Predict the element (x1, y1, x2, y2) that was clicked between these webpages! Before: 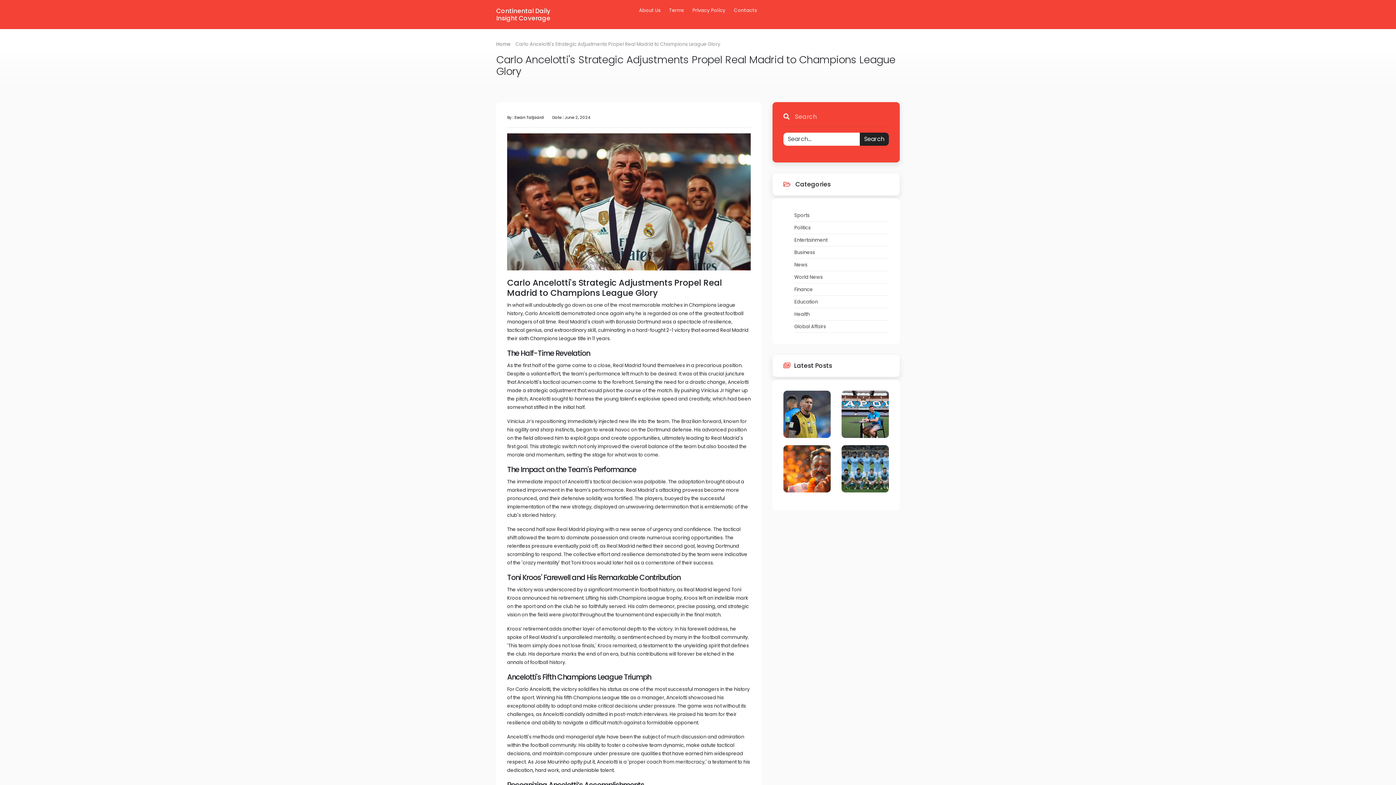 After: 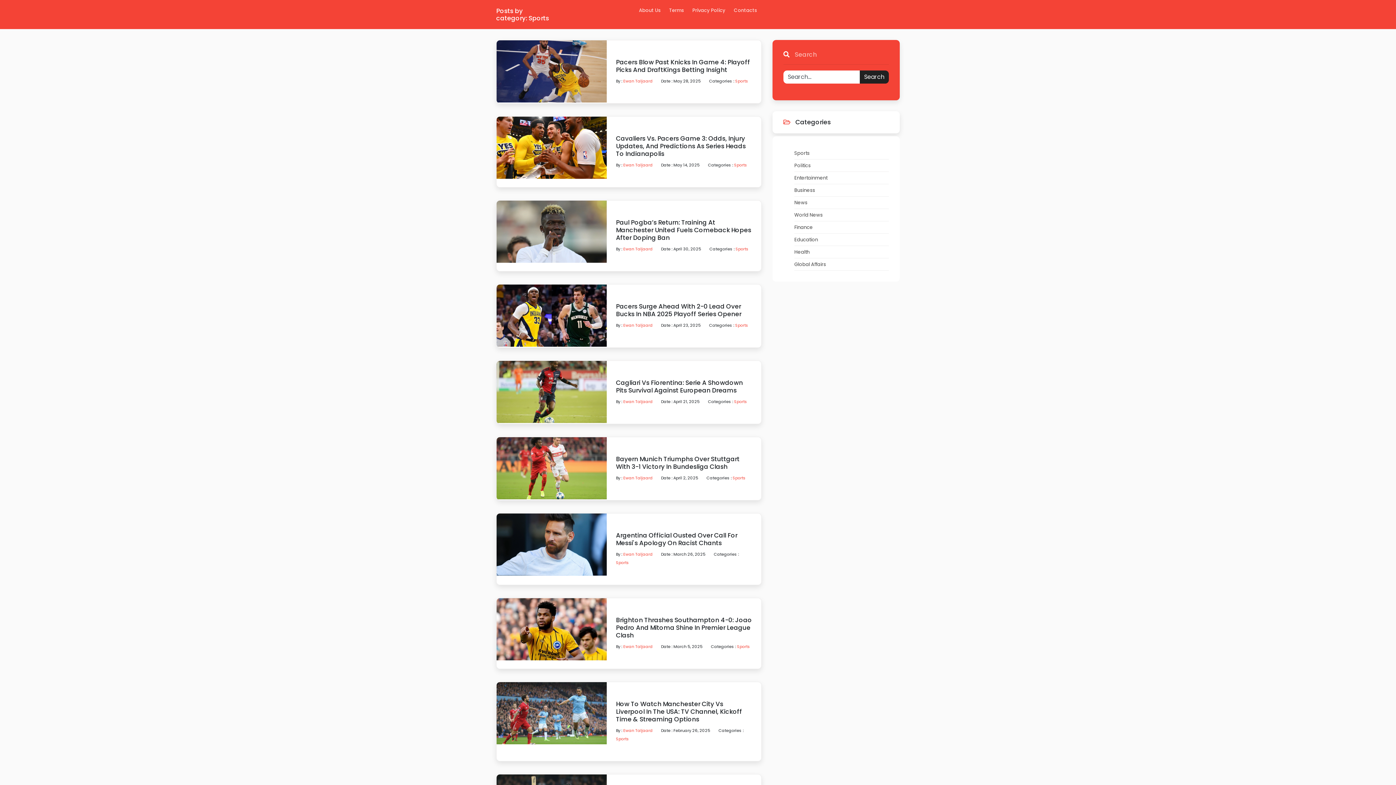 Action: bbox: (794, 212, 809, 218) label: Sports